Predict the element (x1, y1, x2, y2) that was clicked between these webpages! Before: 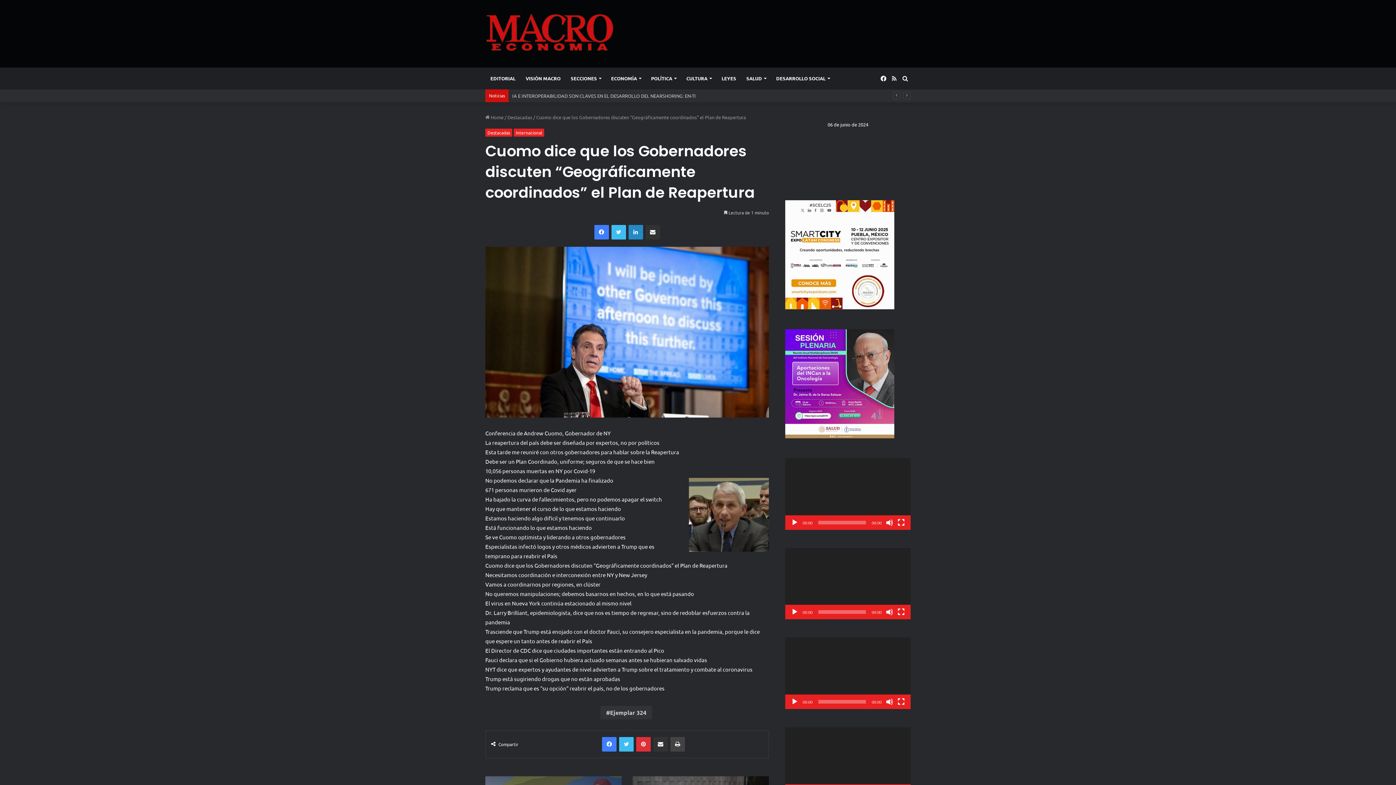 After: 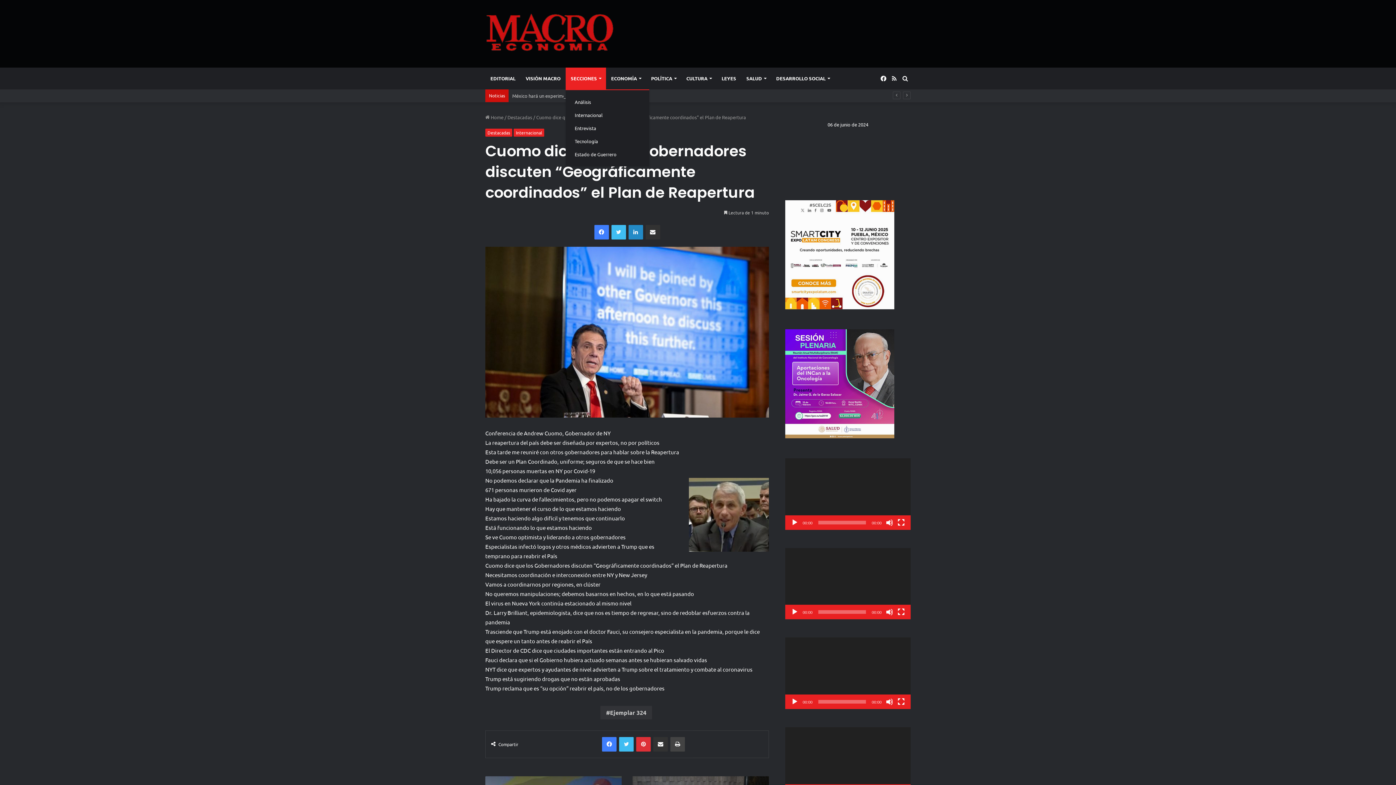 Action: label: SECCIONES bbox: (565, 67, 606, 89)